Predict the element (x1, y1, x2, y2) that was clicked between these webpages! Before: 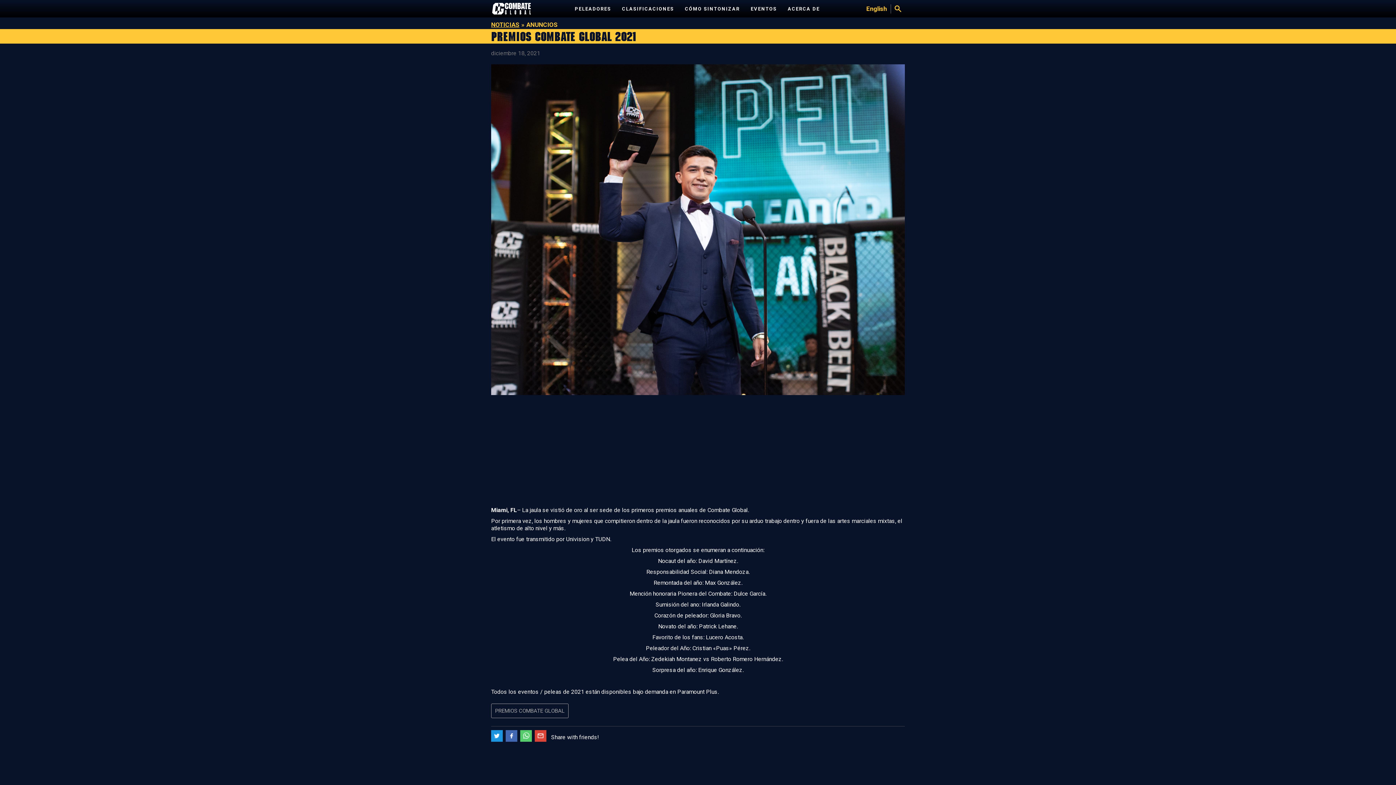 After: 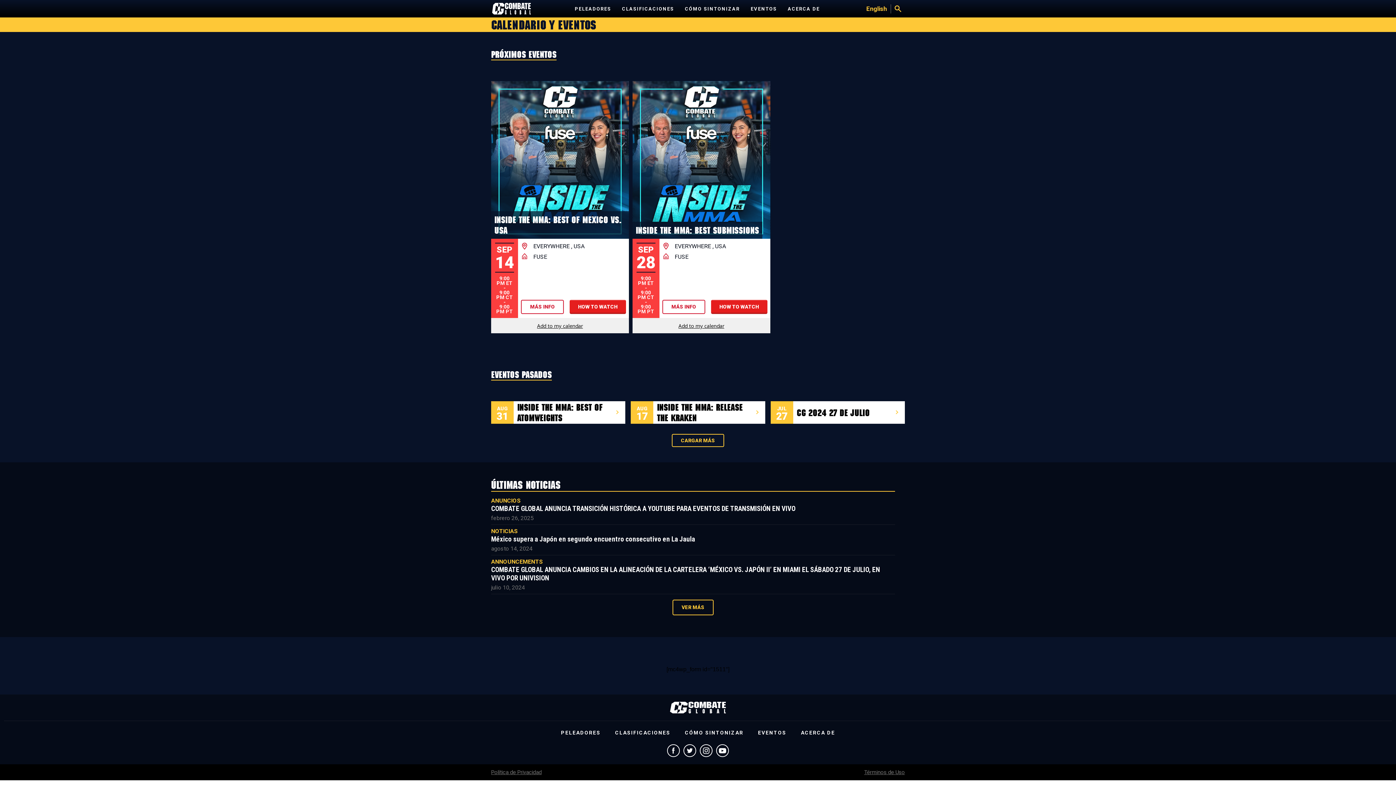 Action: bbox: (750, 5, 777, 12) label: EVENTOS